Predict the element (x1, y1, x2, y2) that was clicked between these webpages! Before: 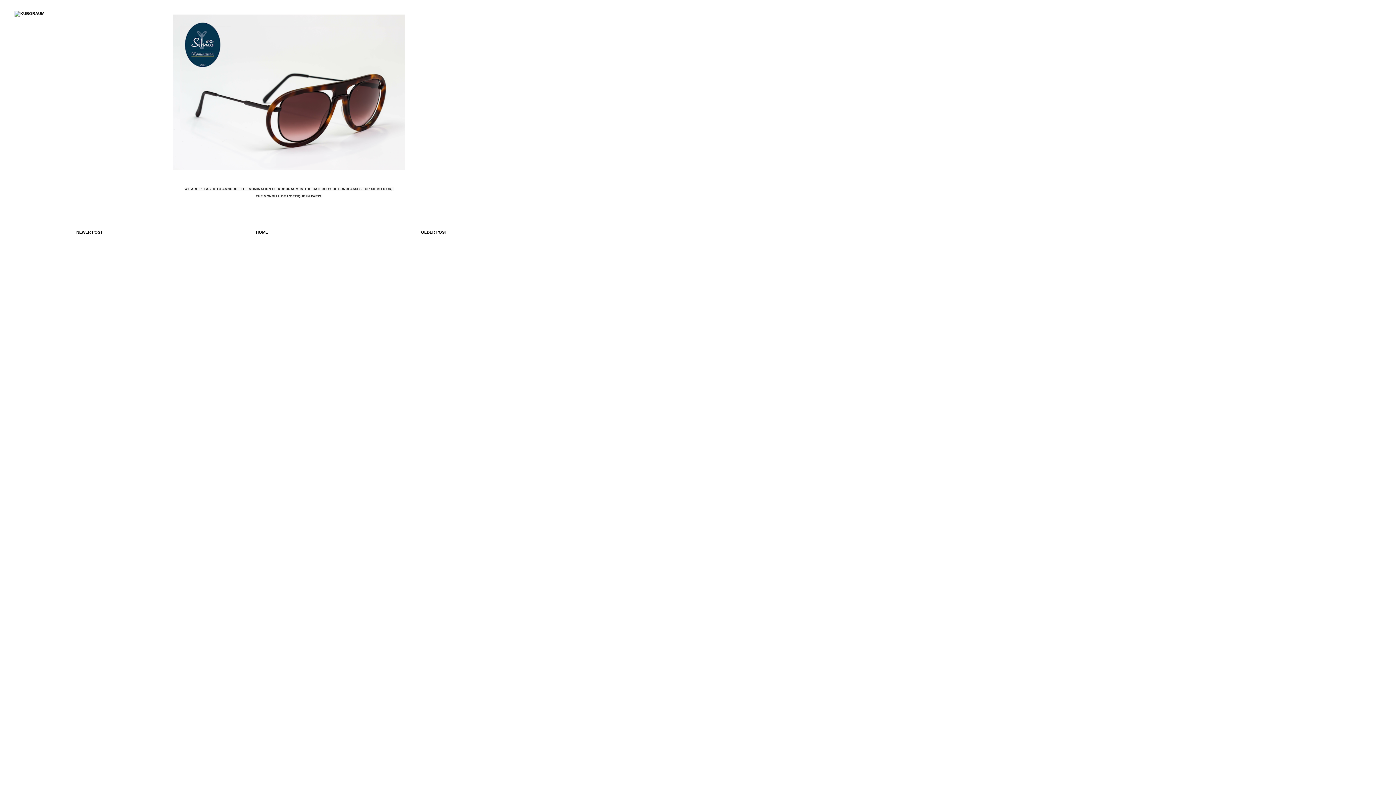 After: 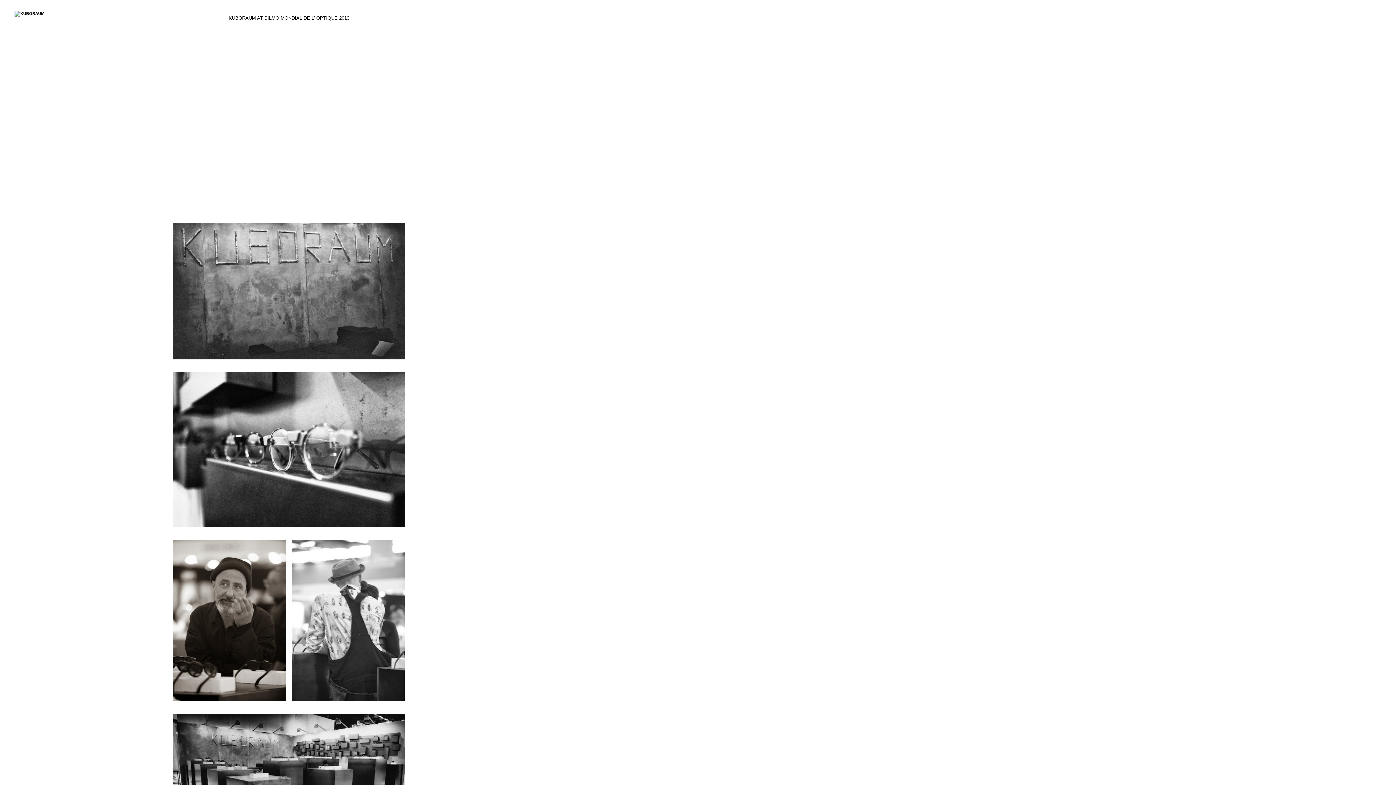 Action: bbox: (76, 230, 102, 234) label: NEWER POST